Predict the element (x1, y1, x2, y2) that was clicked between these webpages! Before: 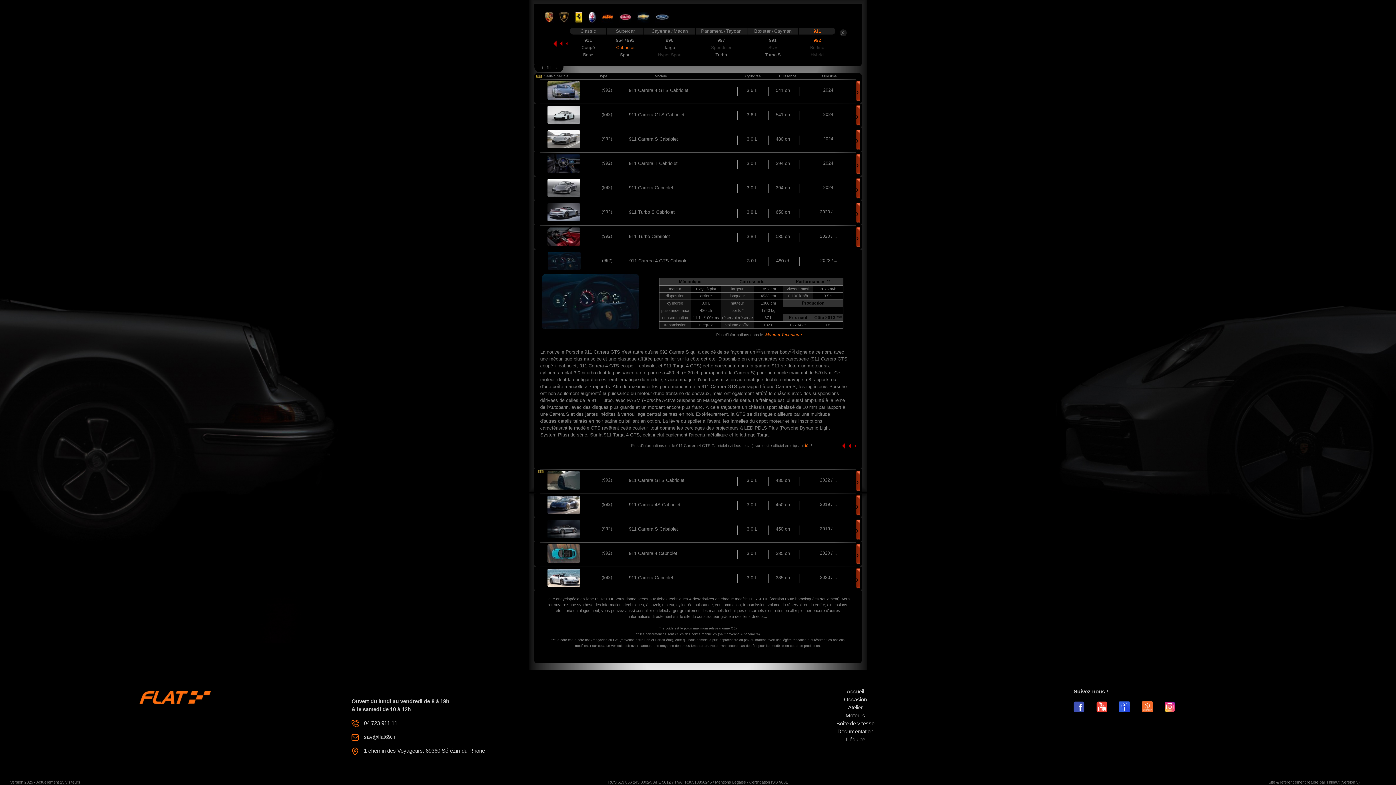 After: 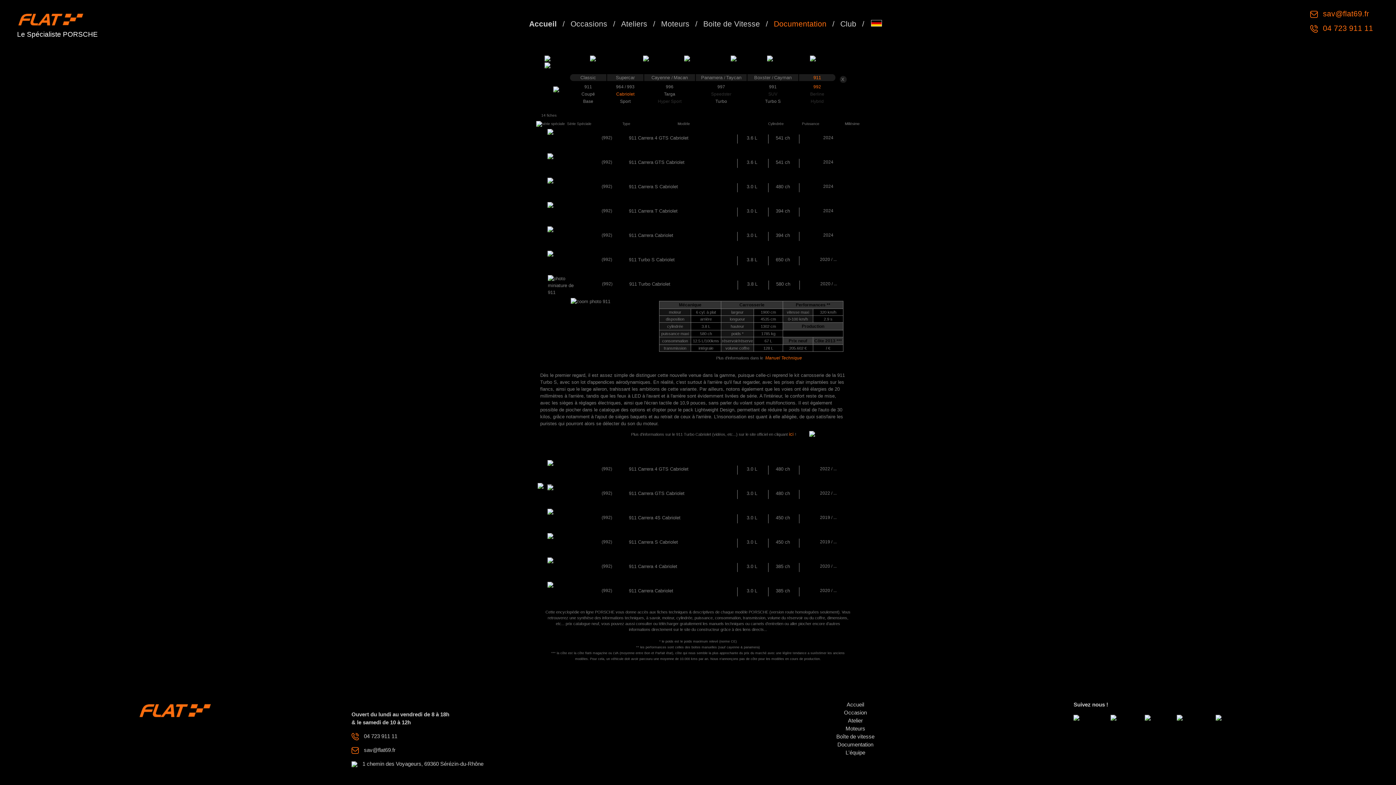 Action: label: › bbox: (856, 232, 858, 242)